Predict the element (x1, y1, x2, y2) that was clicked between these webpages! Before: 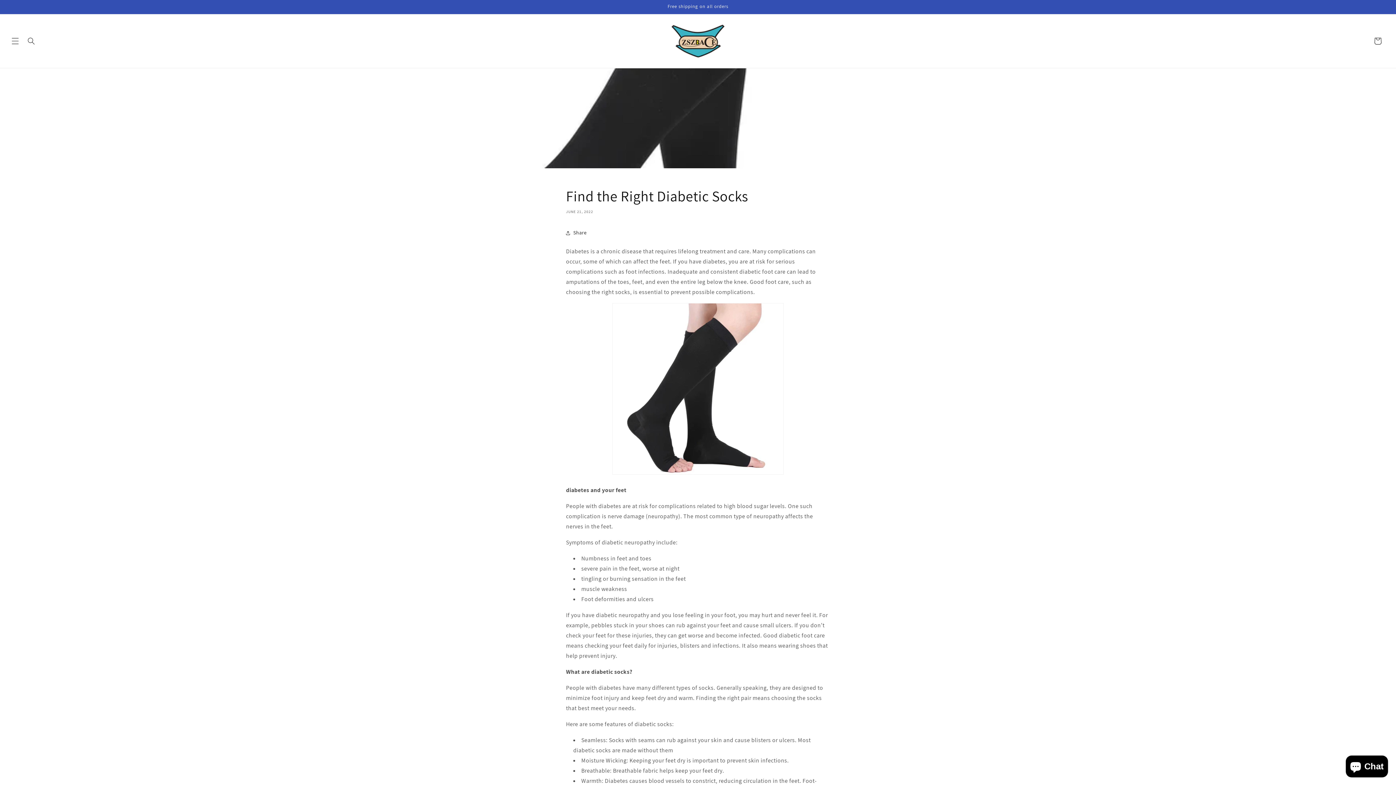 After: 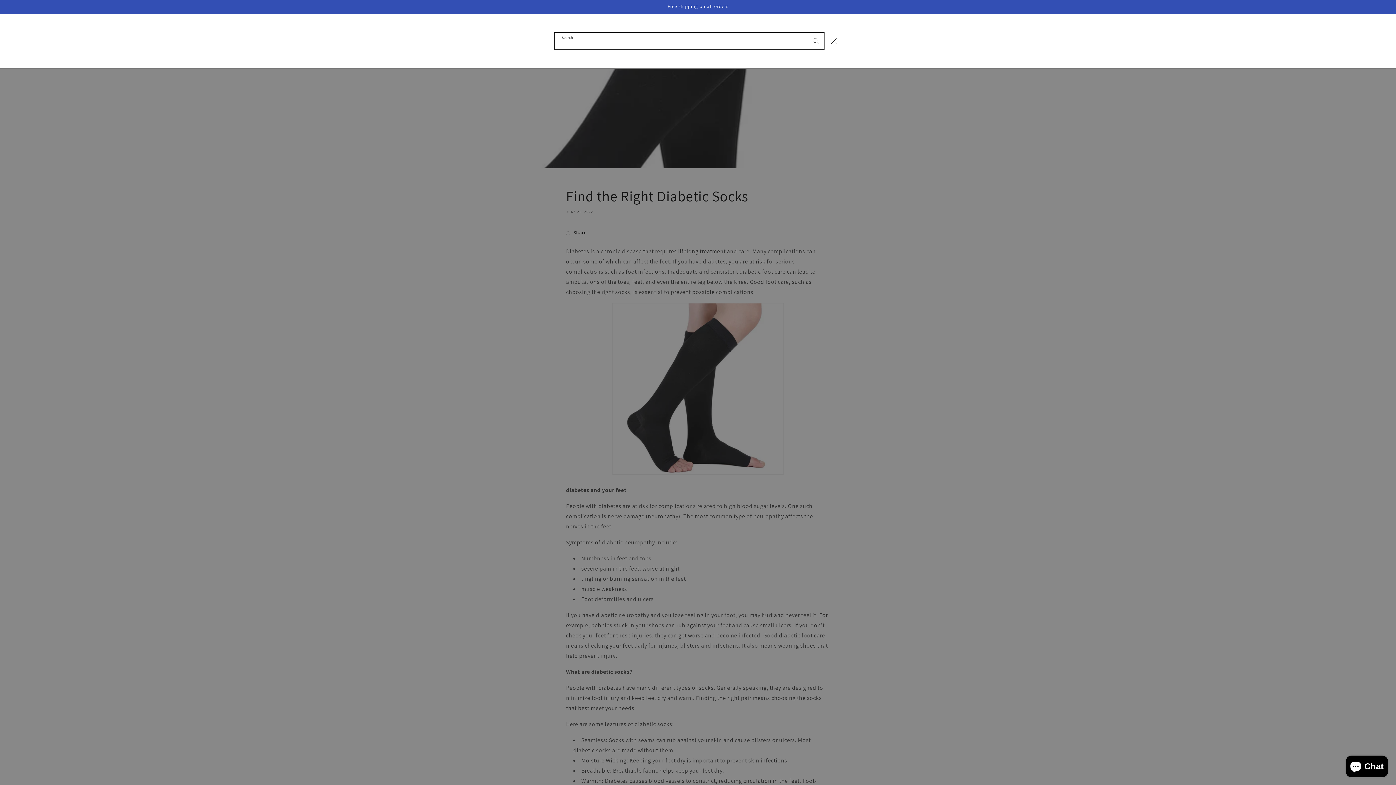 Action: bbox: (23, 33, 39, 49) label: Search